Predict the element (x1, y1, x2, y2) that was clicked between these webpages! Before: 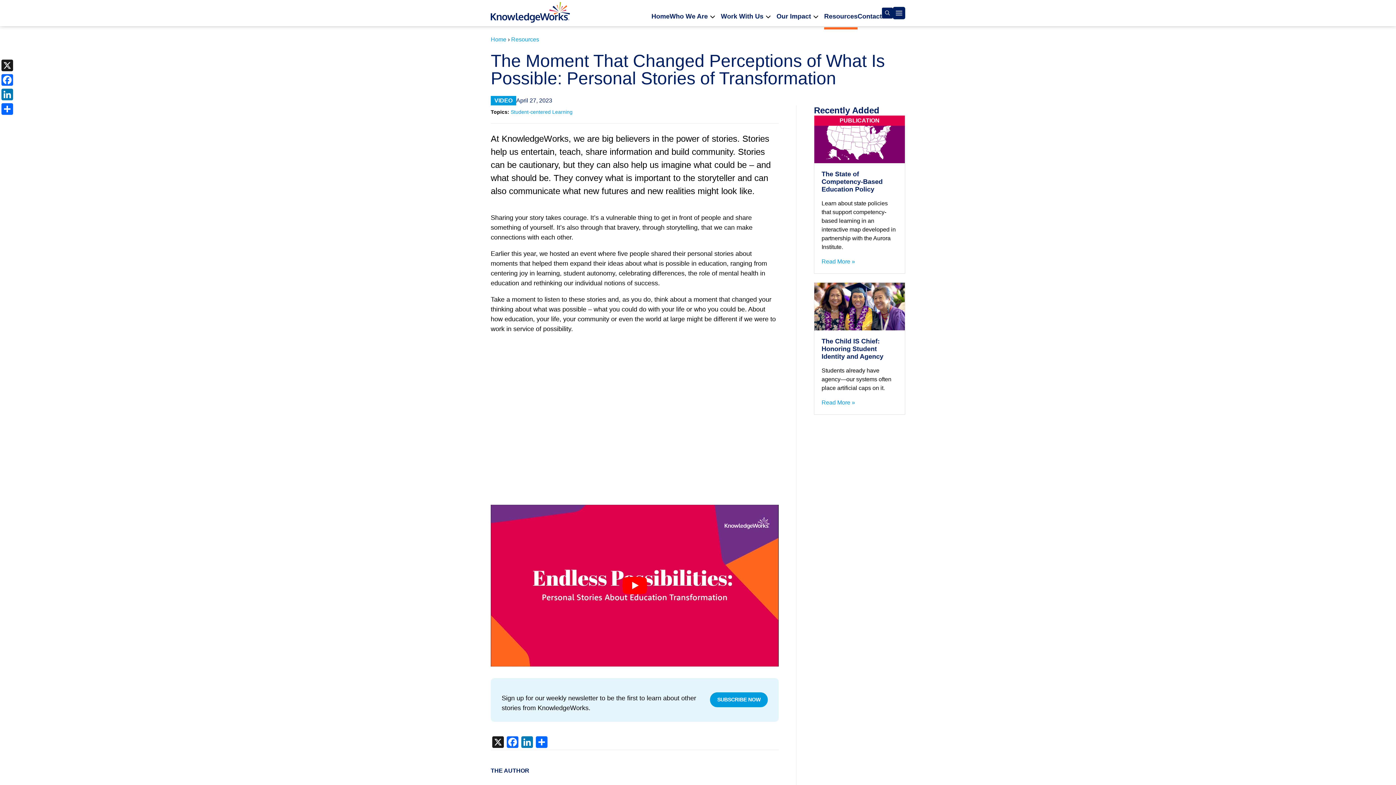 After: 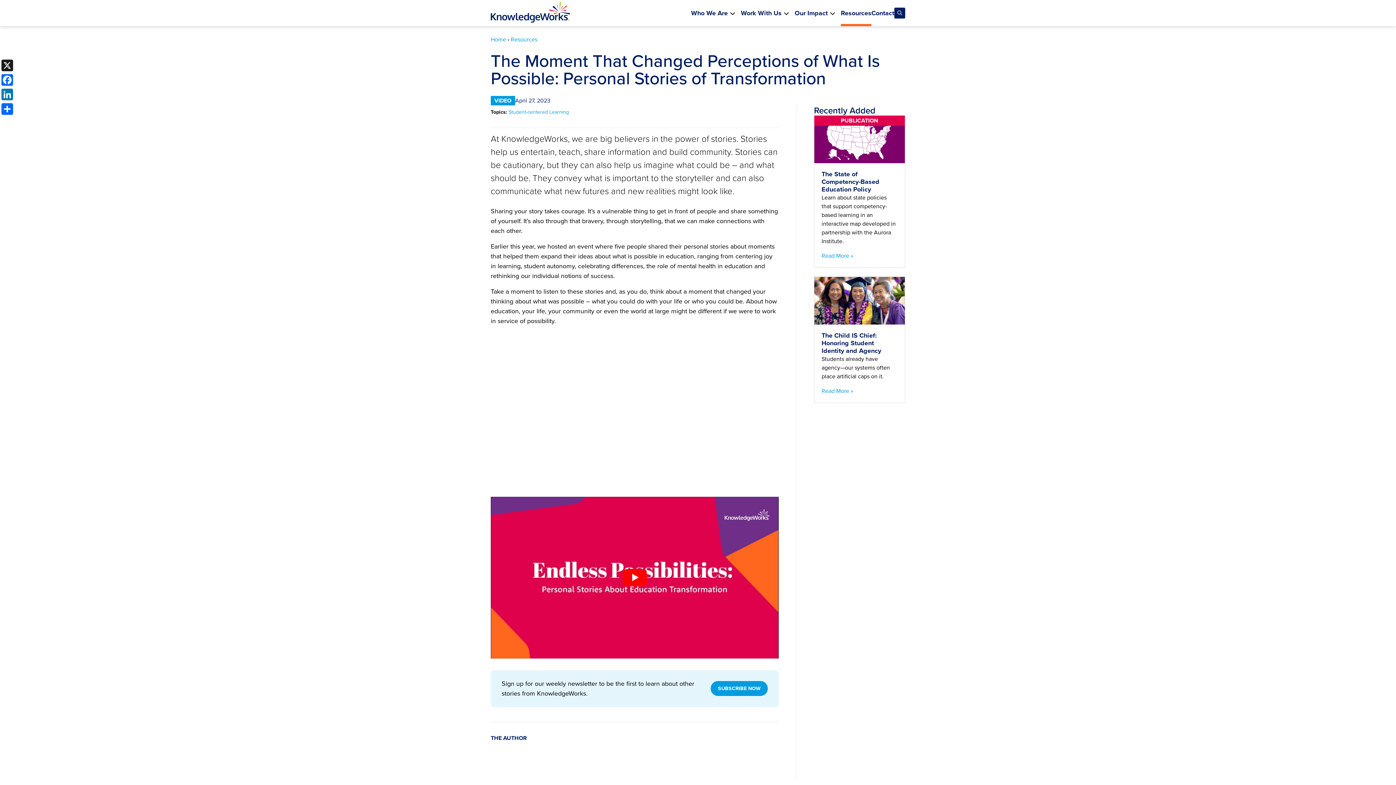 Action: label: X bbox: (490, 736, 505, 750)